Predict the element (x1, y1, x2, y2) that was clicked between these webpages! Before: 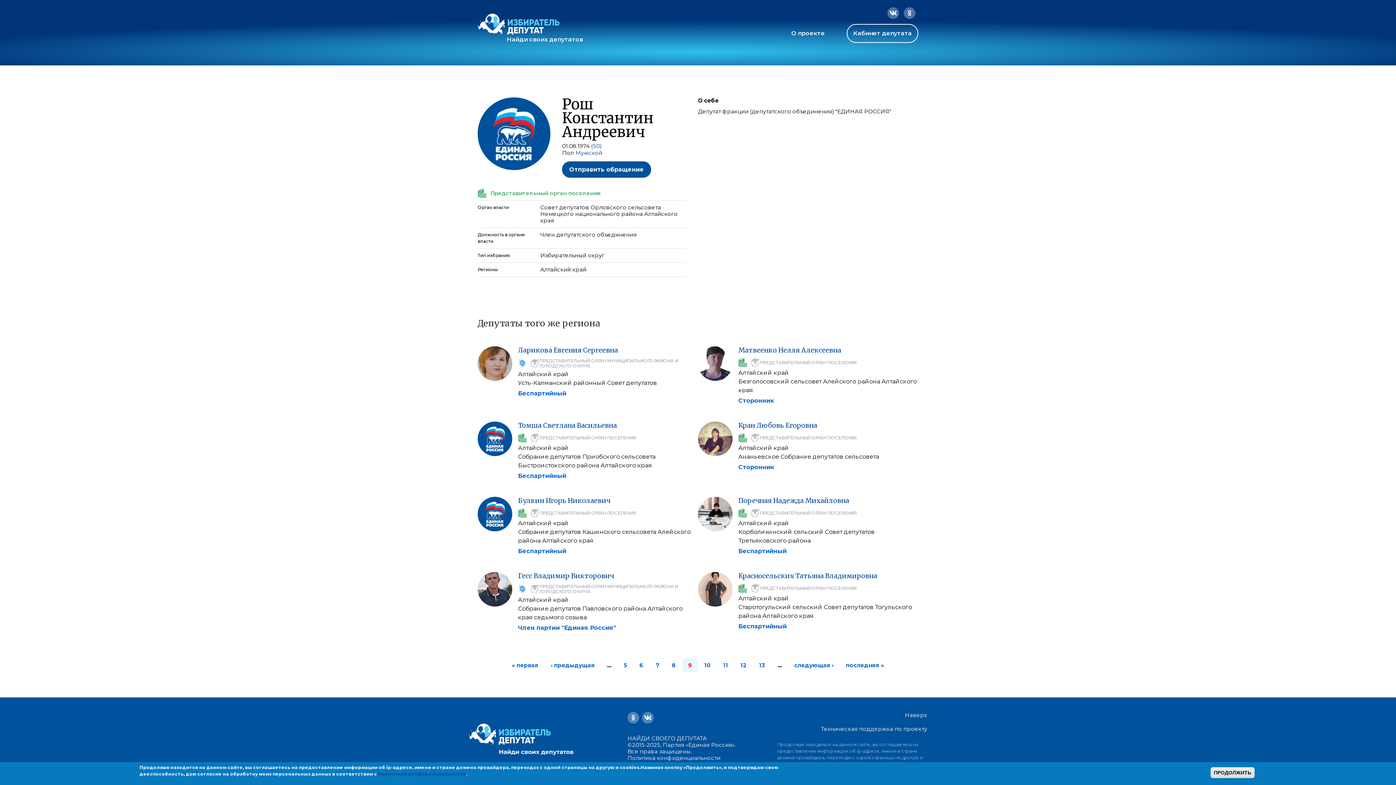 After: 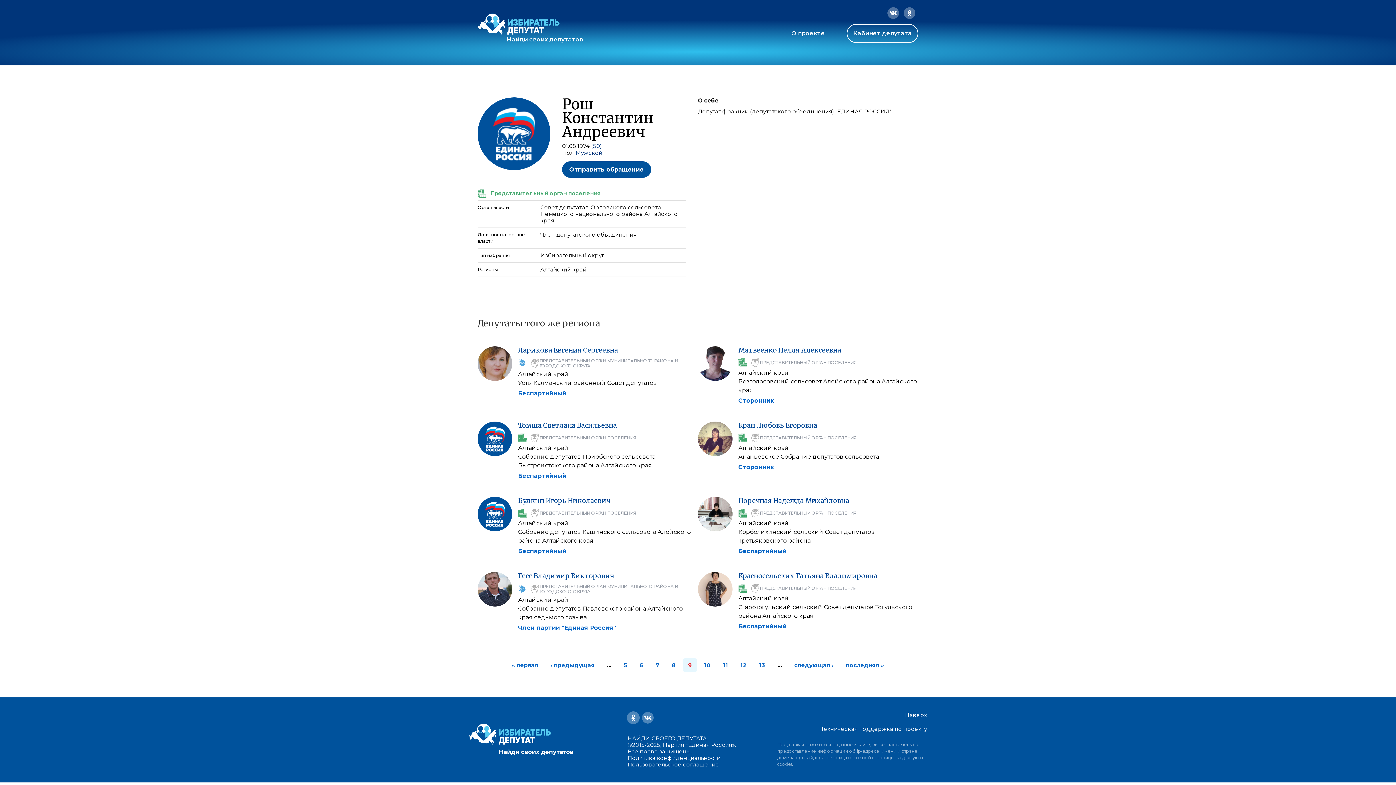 Action: bbox: (627, 712, 642, 724)